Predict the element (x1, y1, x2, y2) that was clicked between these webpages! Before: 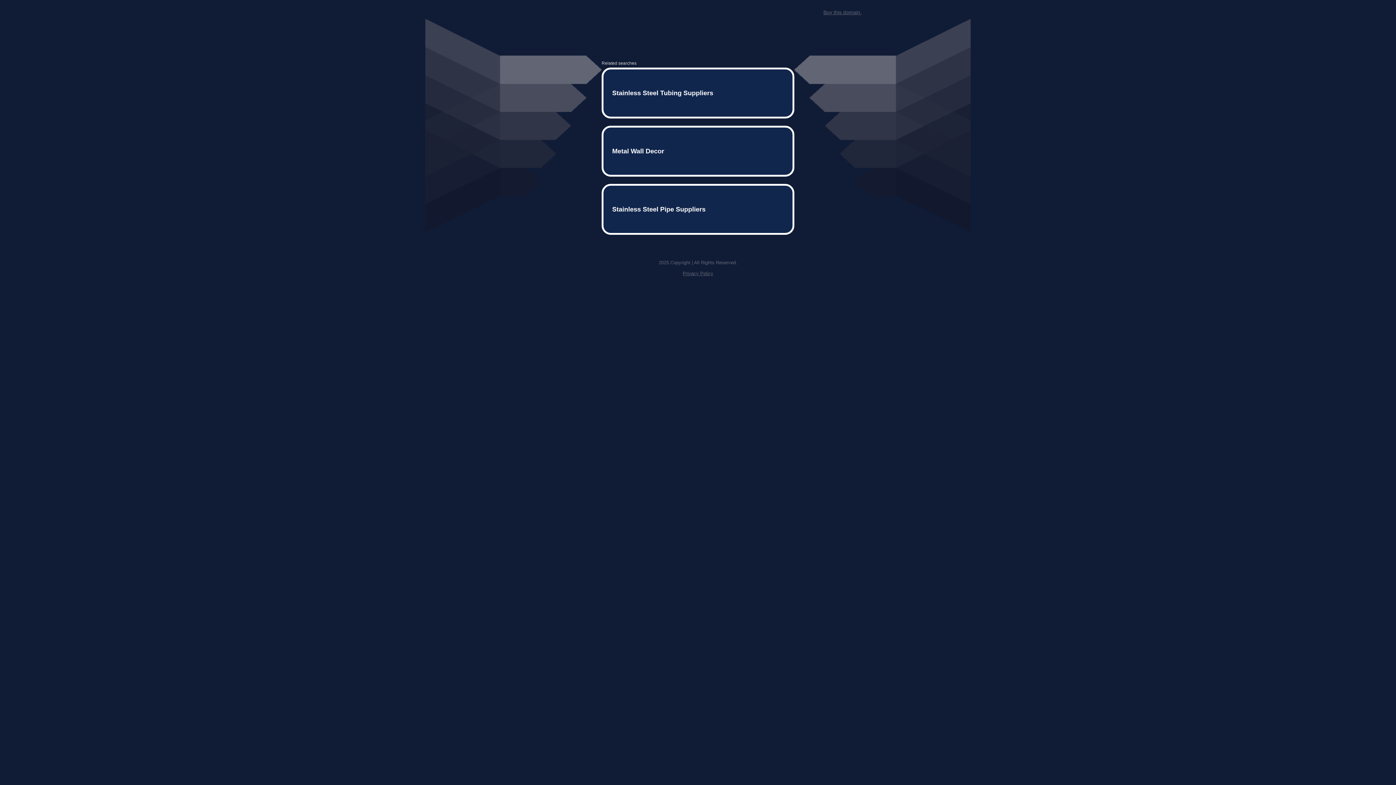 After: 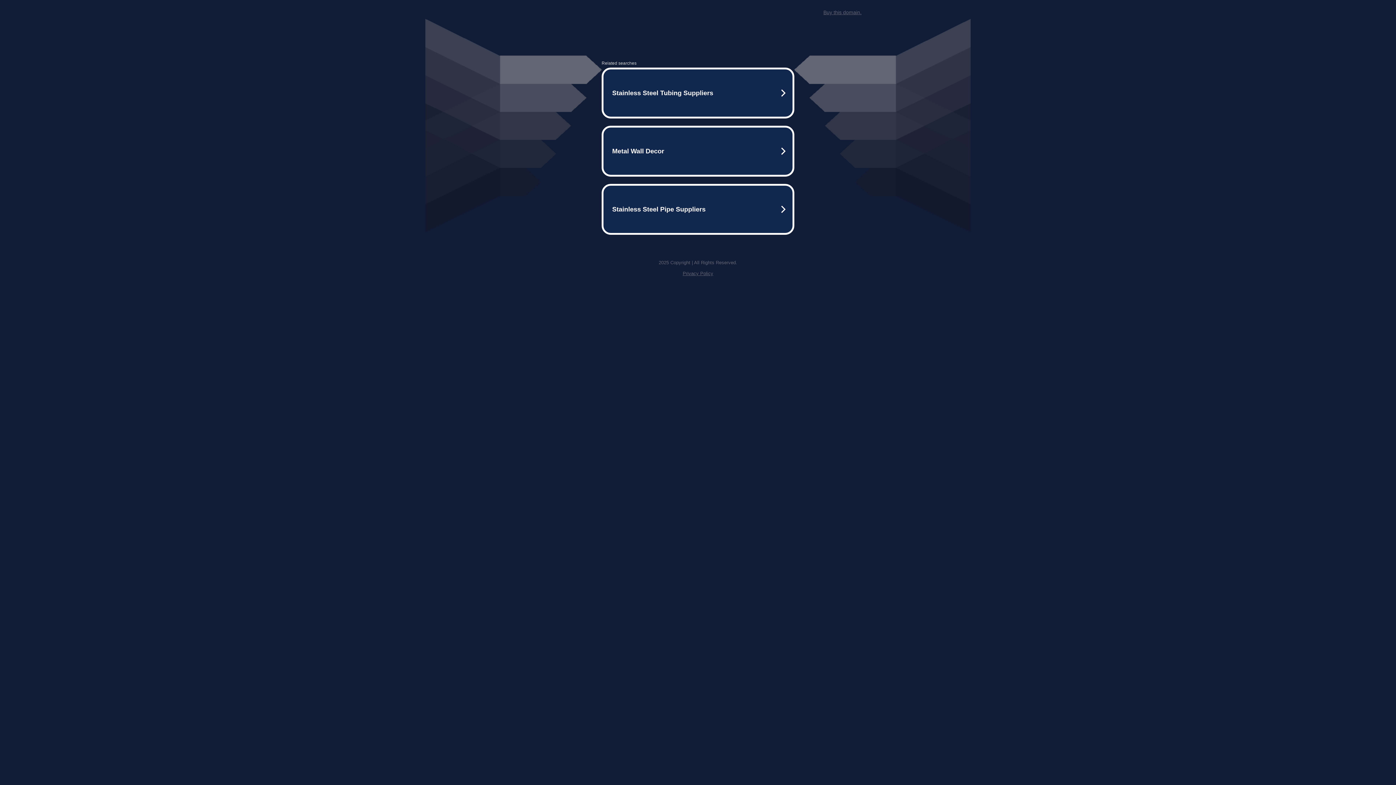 Action: bbox: (823, 9, 861, 15) label: Buy this domain.